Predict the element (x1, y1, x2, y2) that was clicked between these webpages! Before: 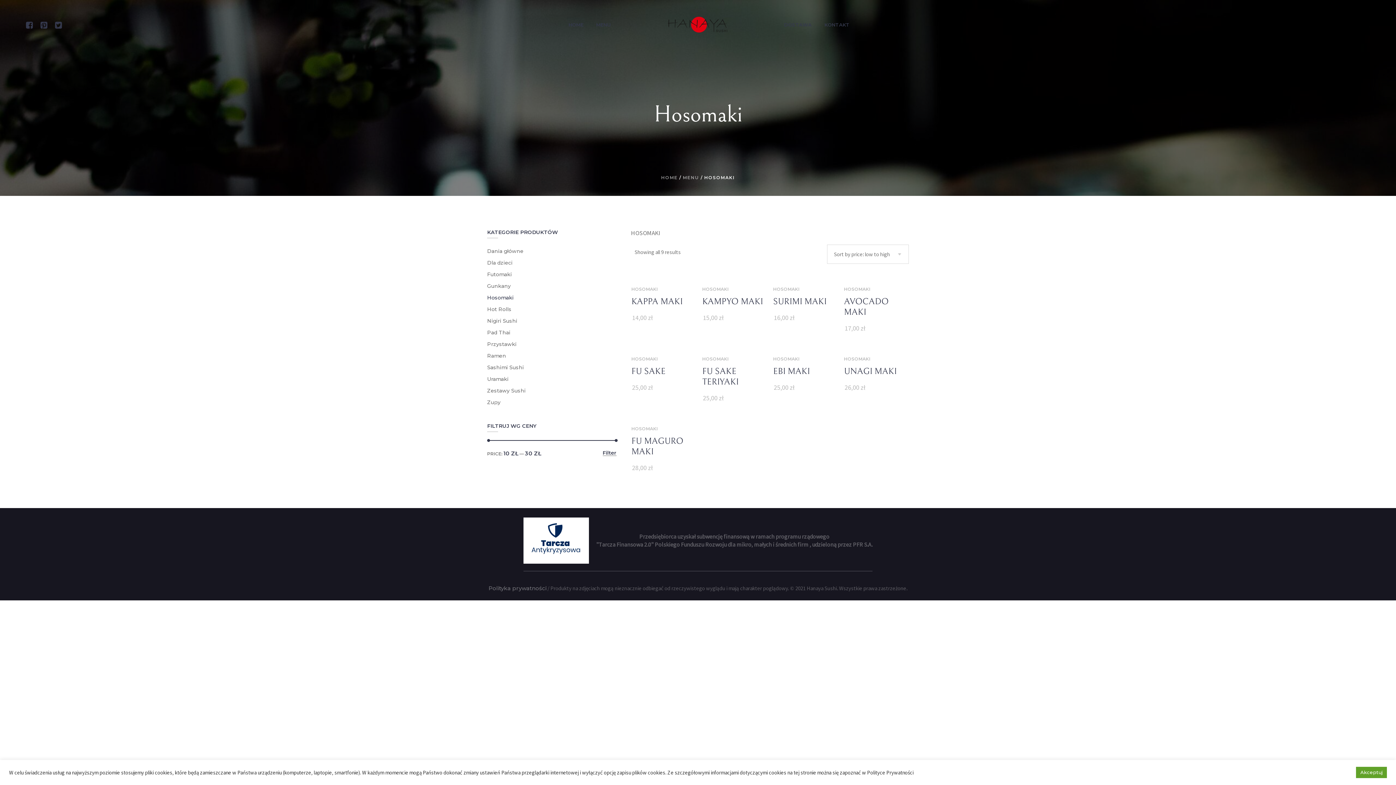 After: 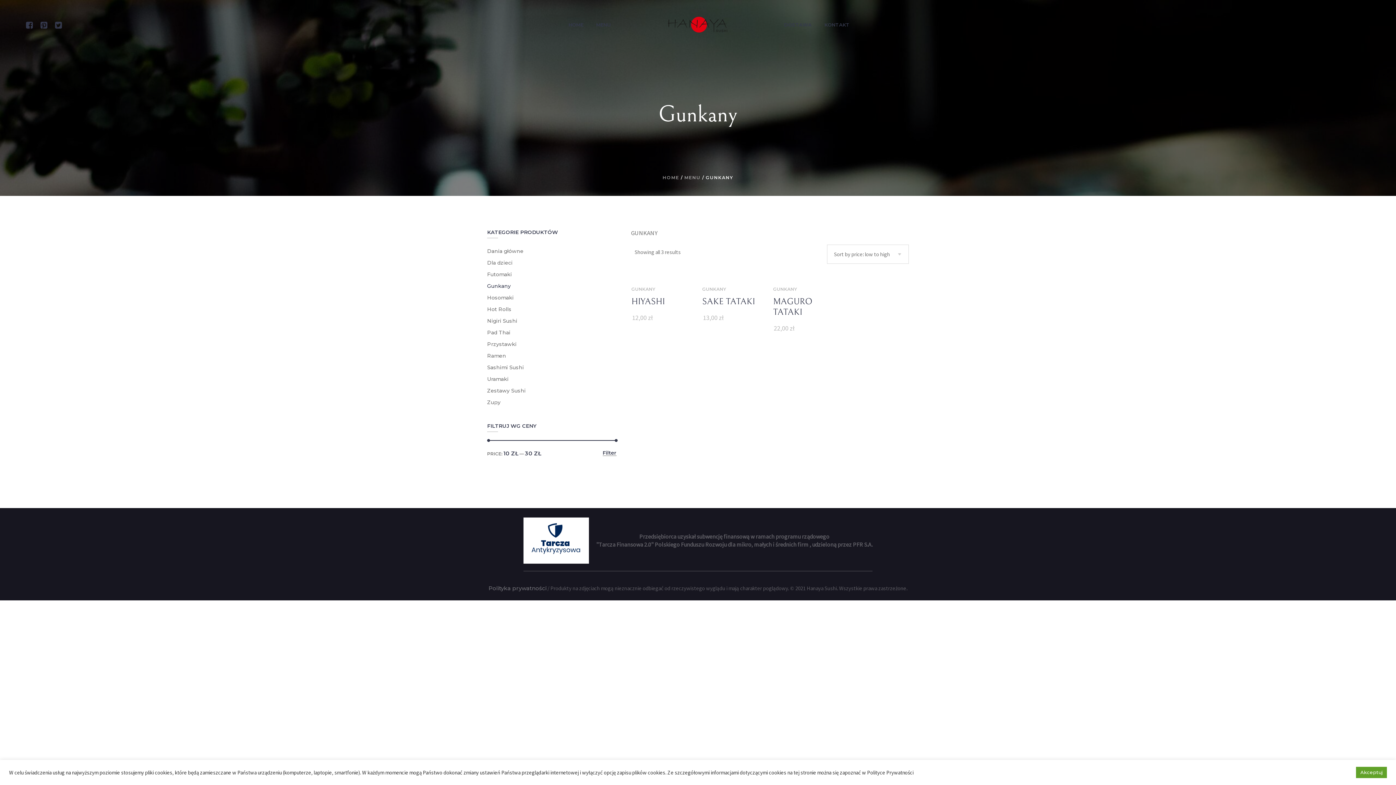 Action: label: Gunkany bbox: (487, 282, 510, 289)